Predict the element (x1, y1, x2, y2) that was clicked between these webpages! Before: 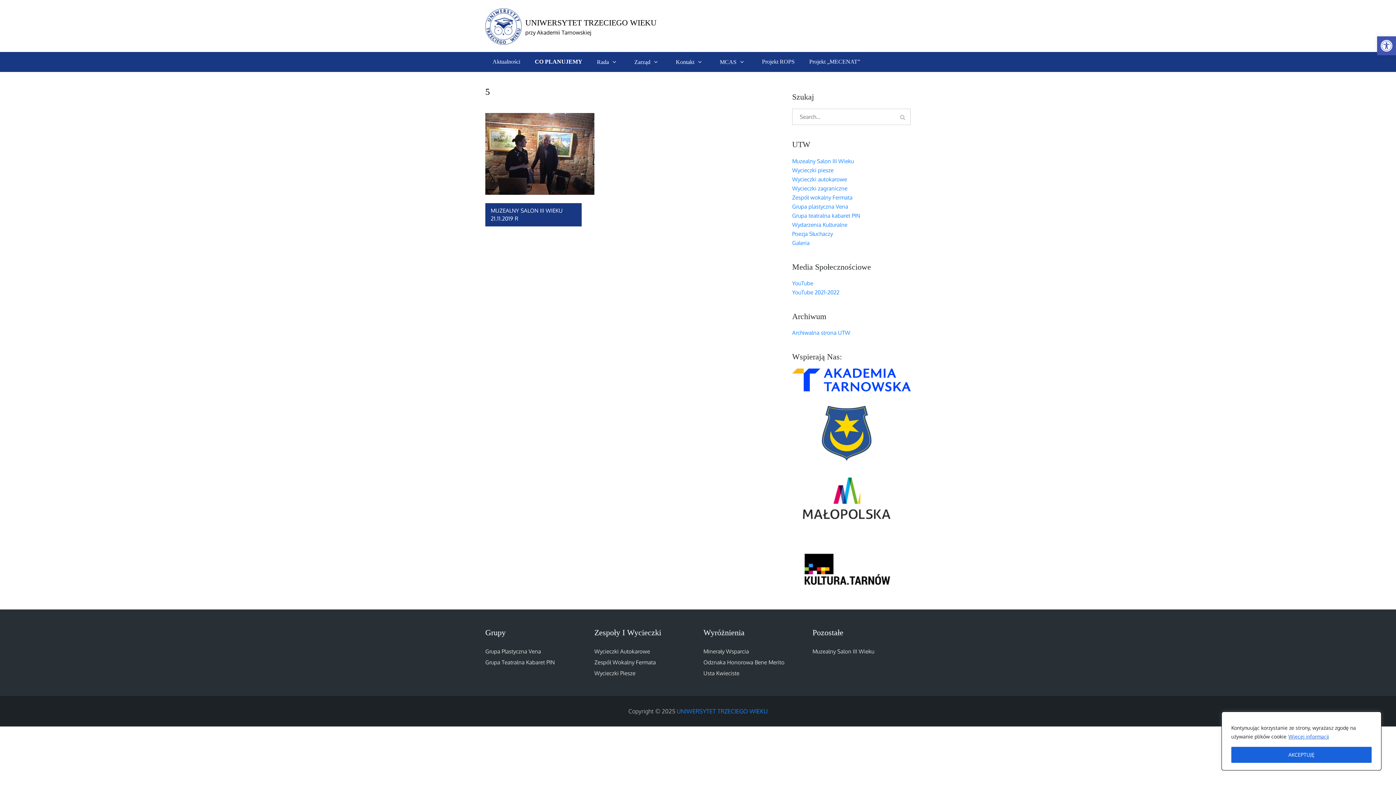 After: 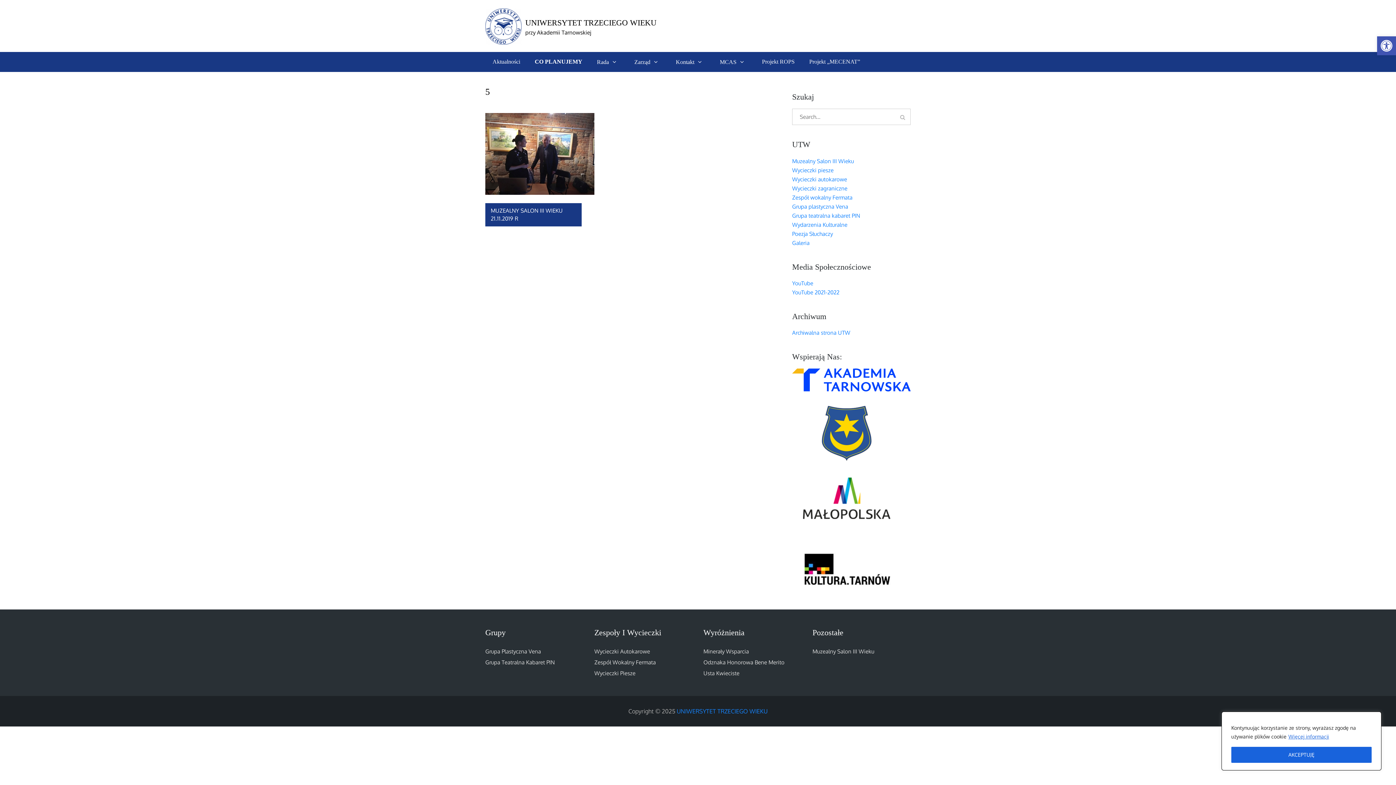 Action: bbox: (1288, 733, 1329, 740) label: Więcej informacji